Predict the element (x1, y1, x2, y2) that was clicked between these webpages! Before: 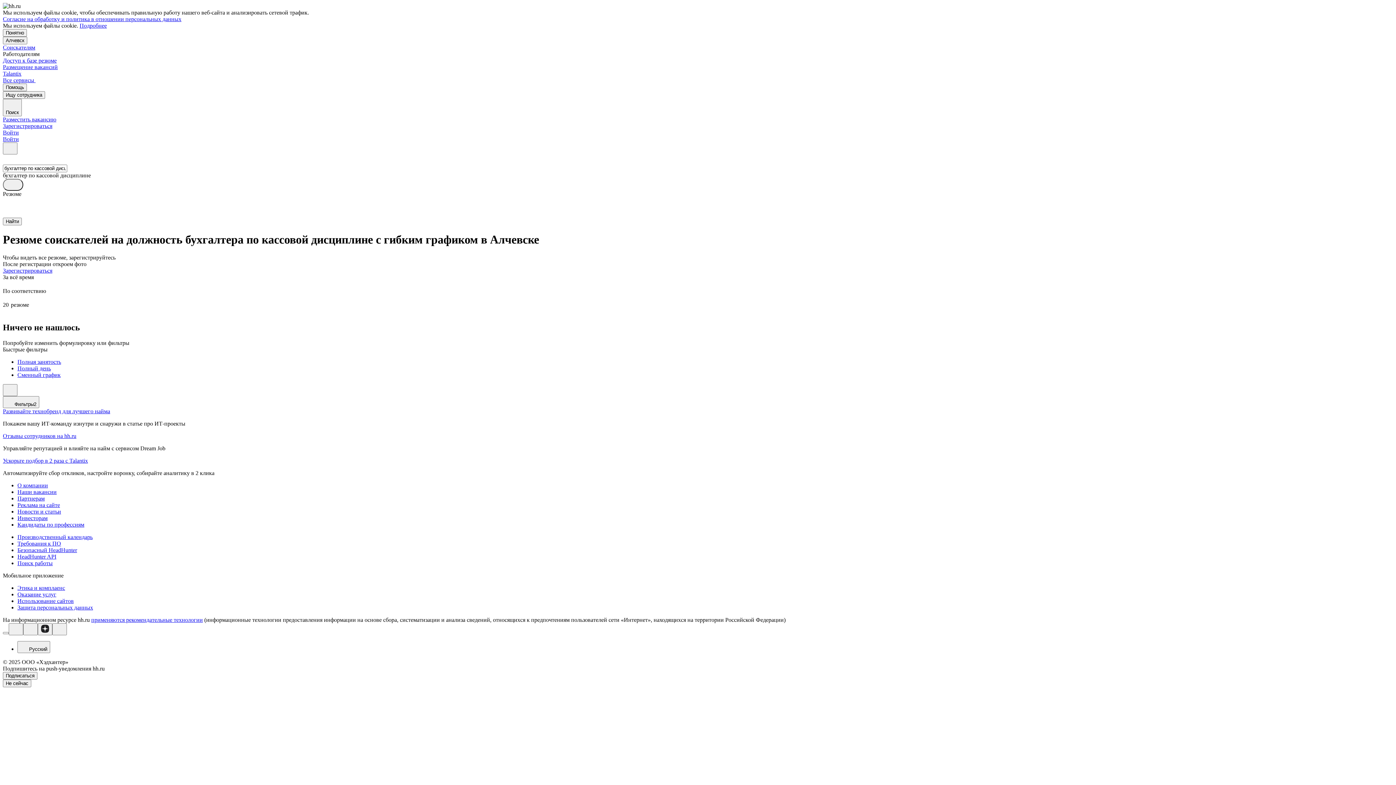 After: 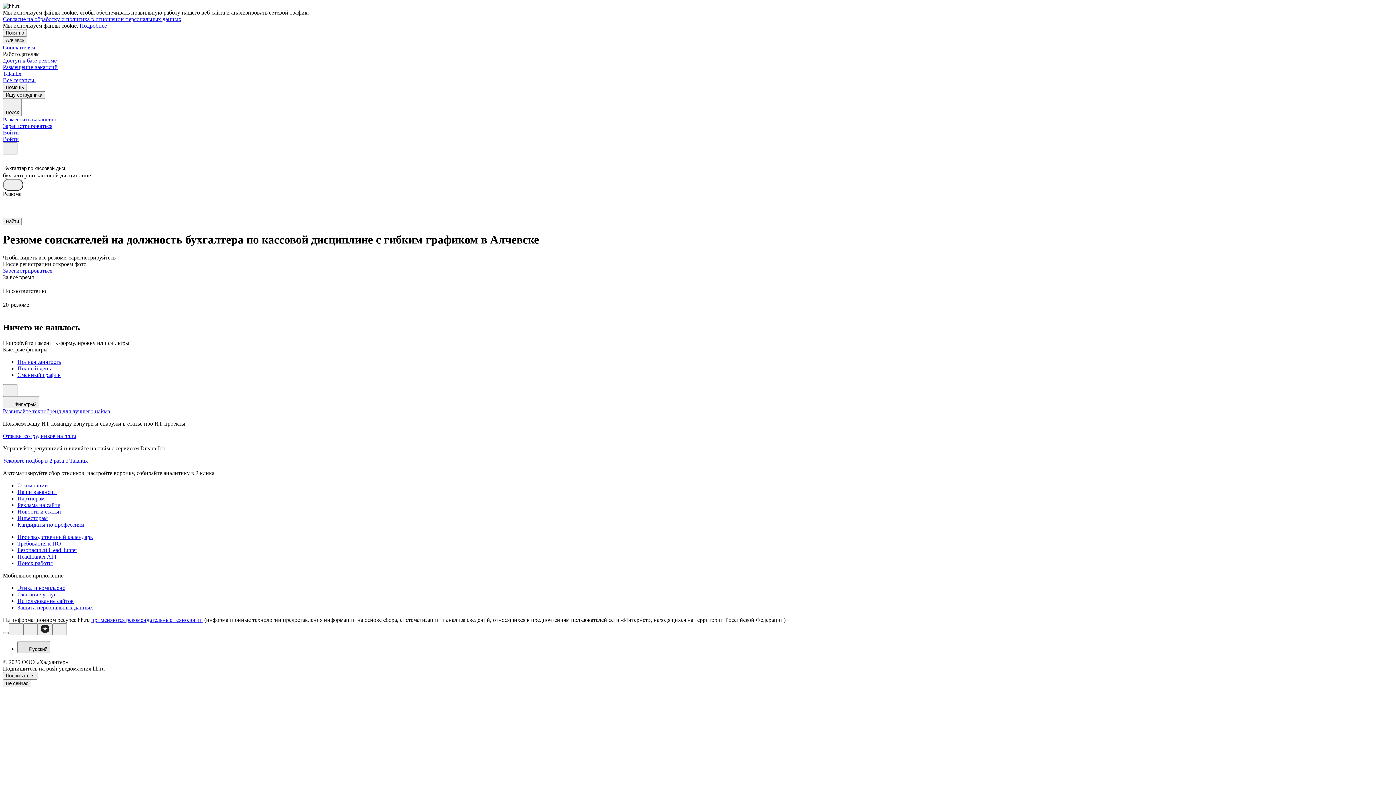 Action: bbox: (17, 641, 50, 653) label: Русский